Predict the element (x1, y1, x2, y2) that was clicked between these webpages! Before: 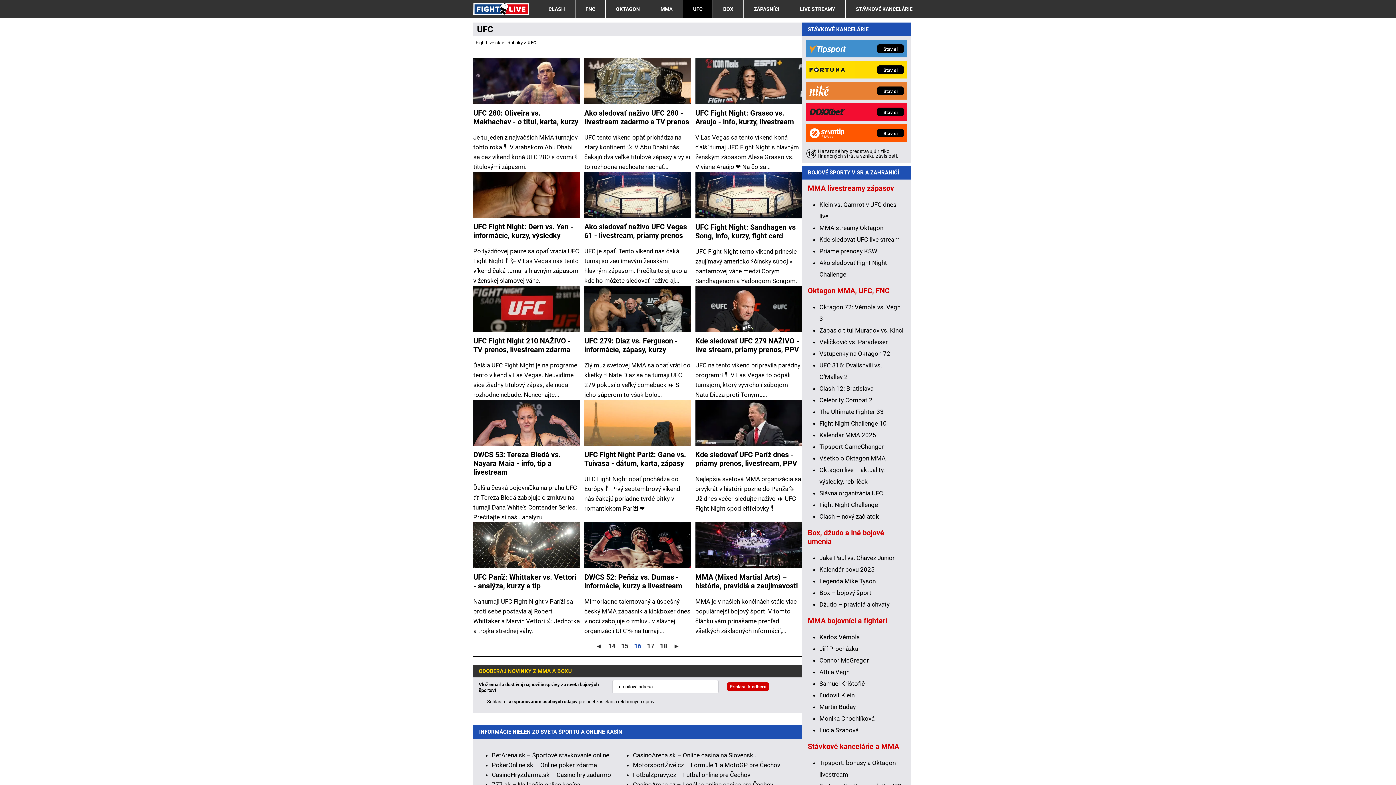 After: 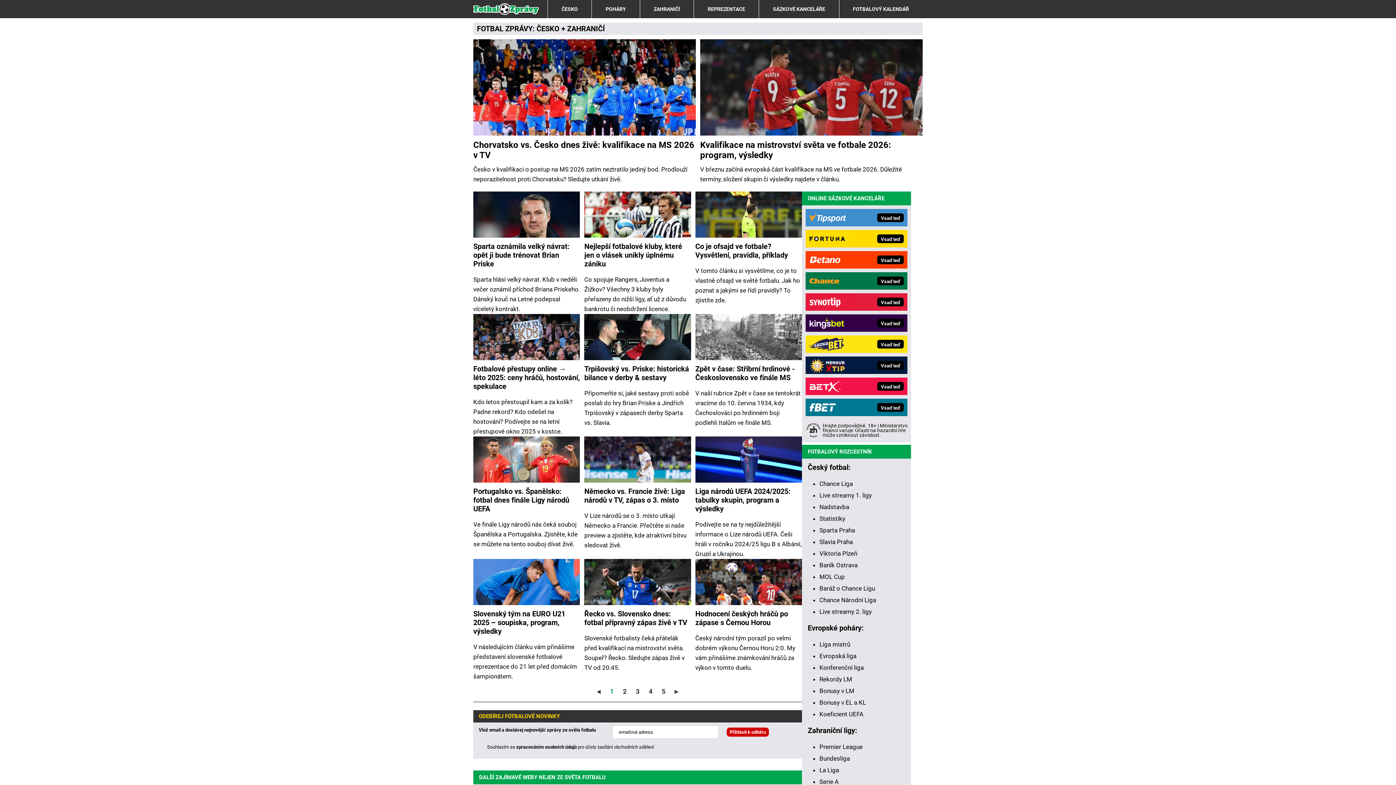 Action: bbox: (633, 771, 750, 778) label: FotbalZpravy.cz – Futbal online pre Čechov